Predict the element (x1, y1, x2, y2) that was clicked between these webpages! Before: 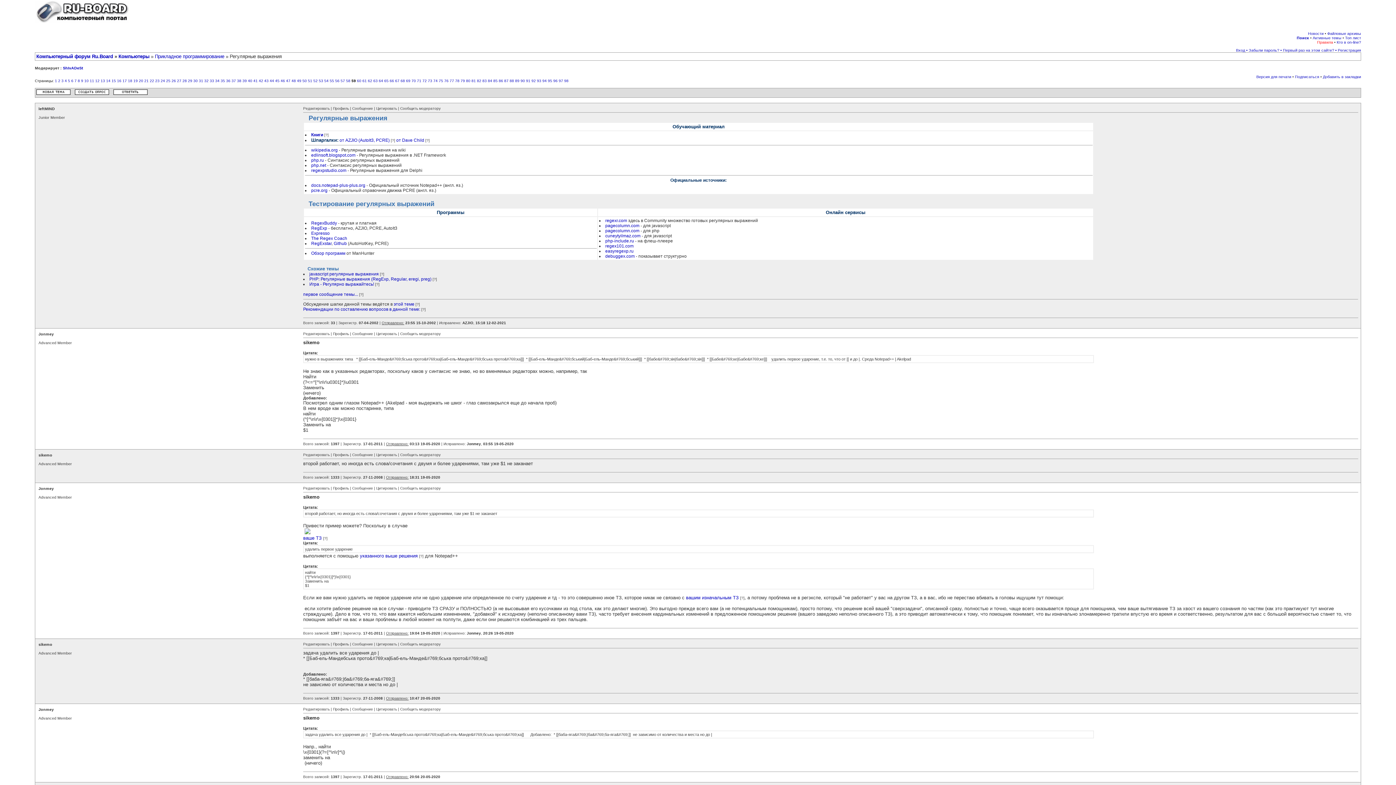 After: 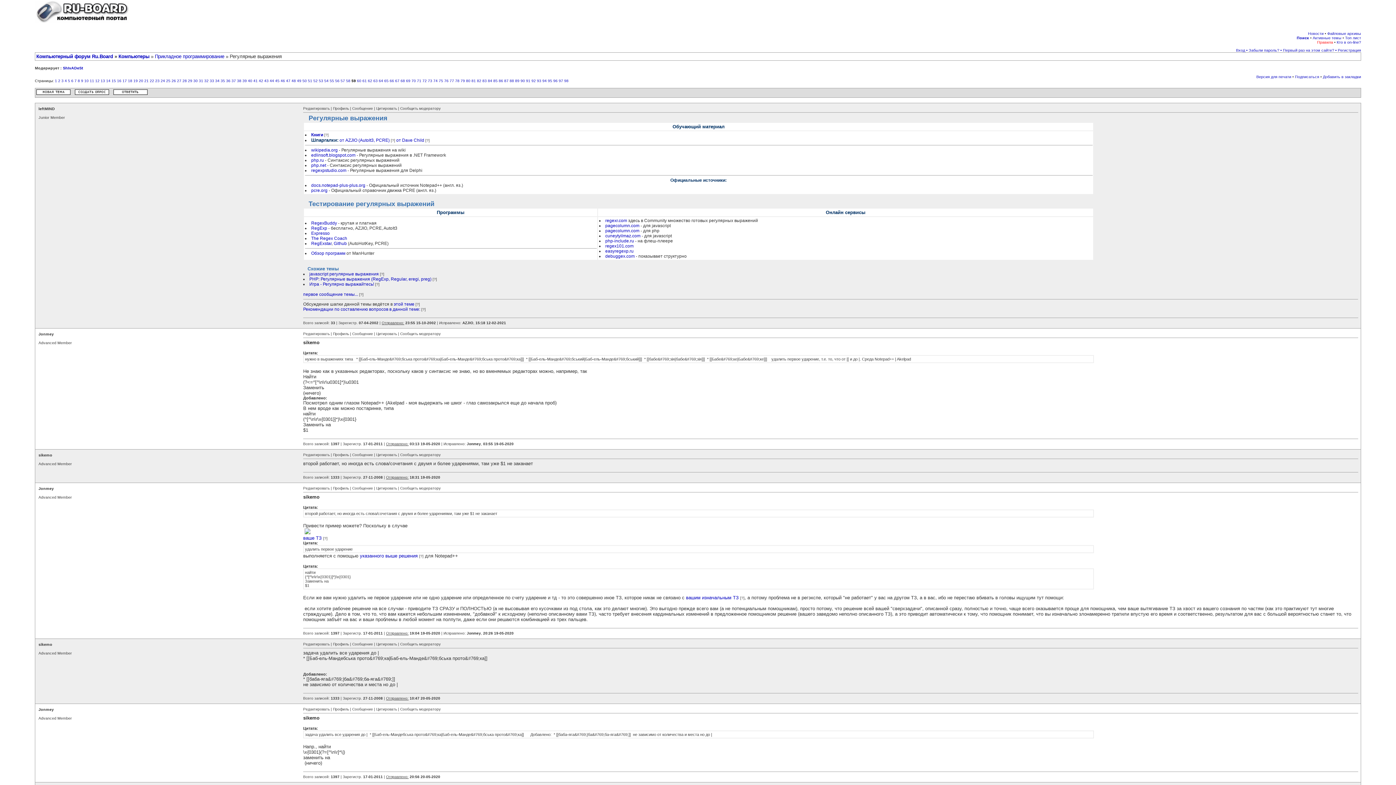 Action: bbox: (400, 486, 440, 490) label: Сообщить модератору